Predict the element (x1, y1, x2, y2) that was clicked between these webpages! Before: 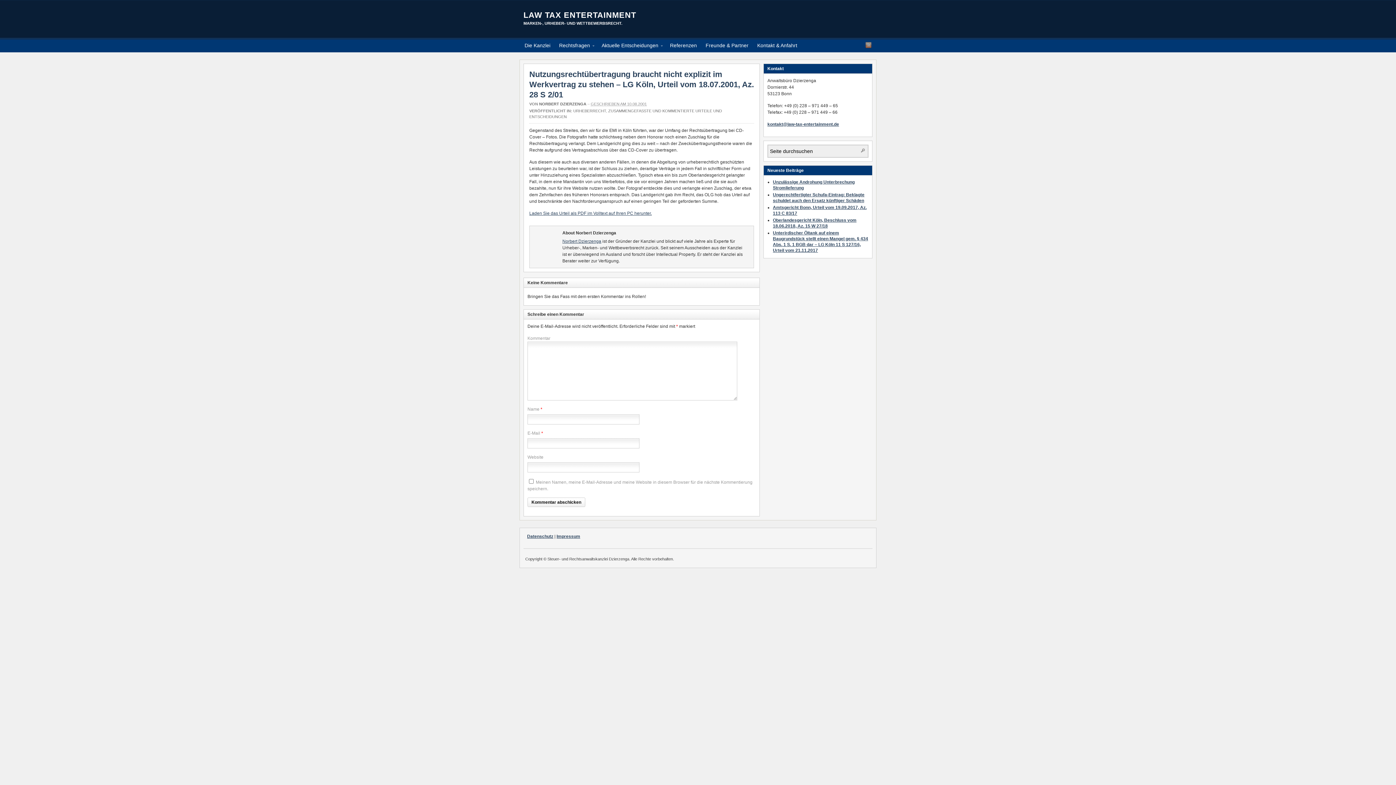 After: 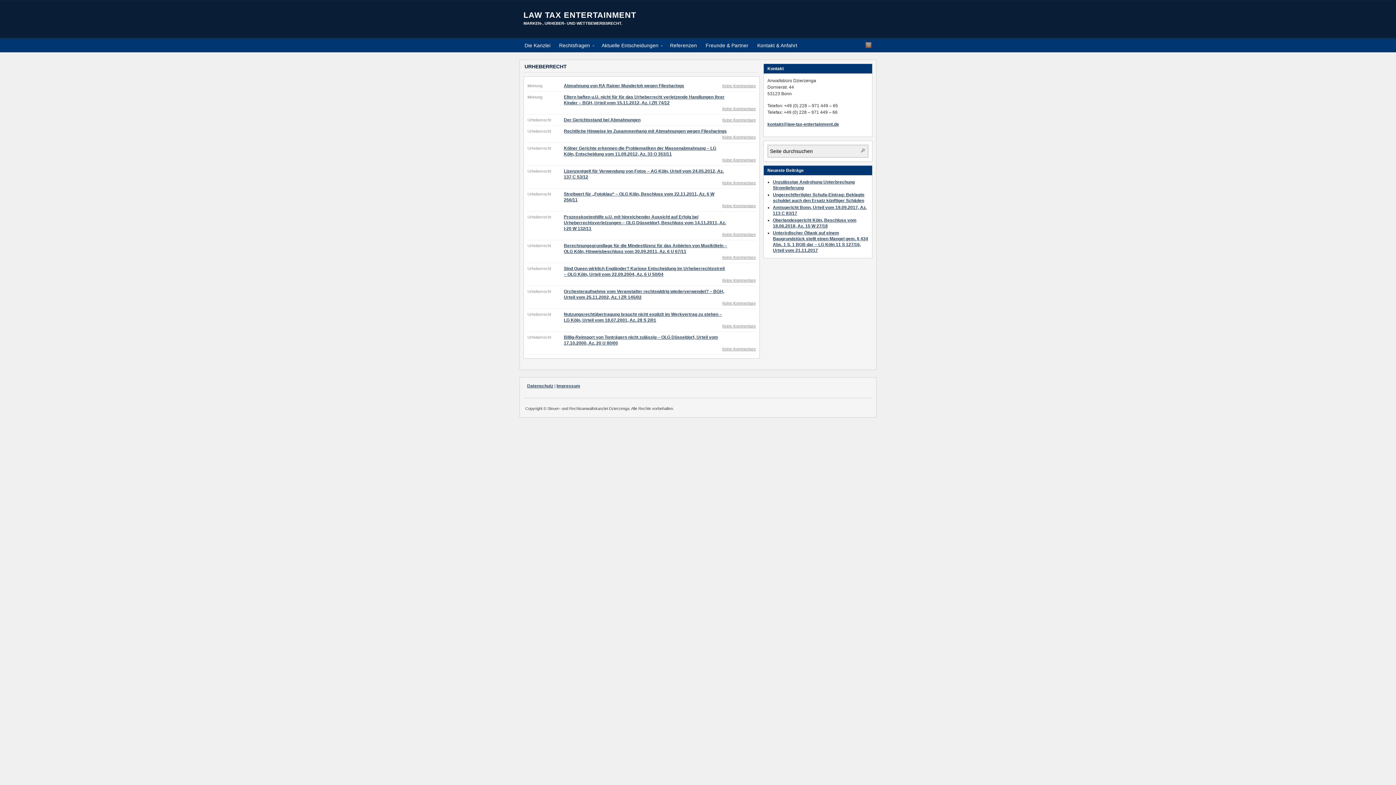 Action: label: URHEBERRECHT bbox: (573, 108, 606, 113)